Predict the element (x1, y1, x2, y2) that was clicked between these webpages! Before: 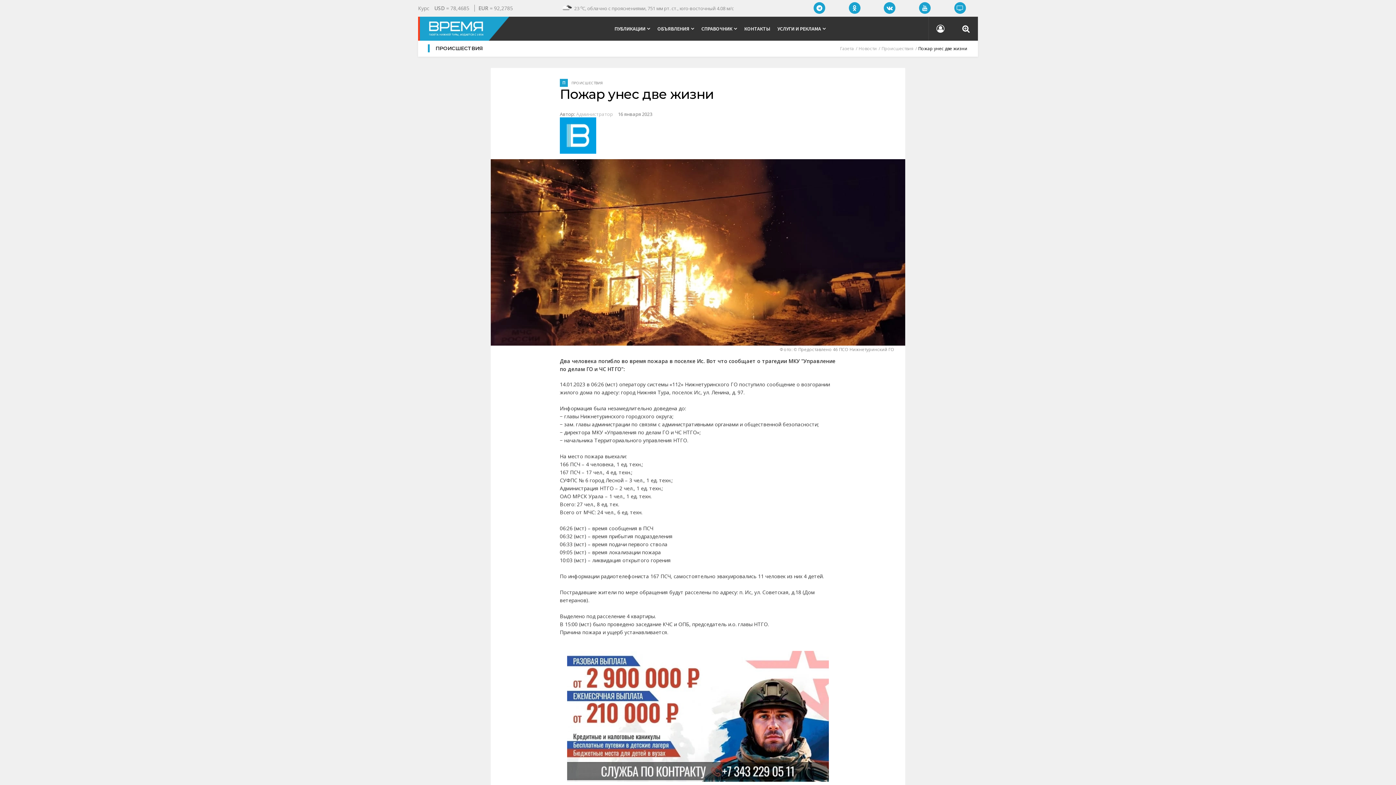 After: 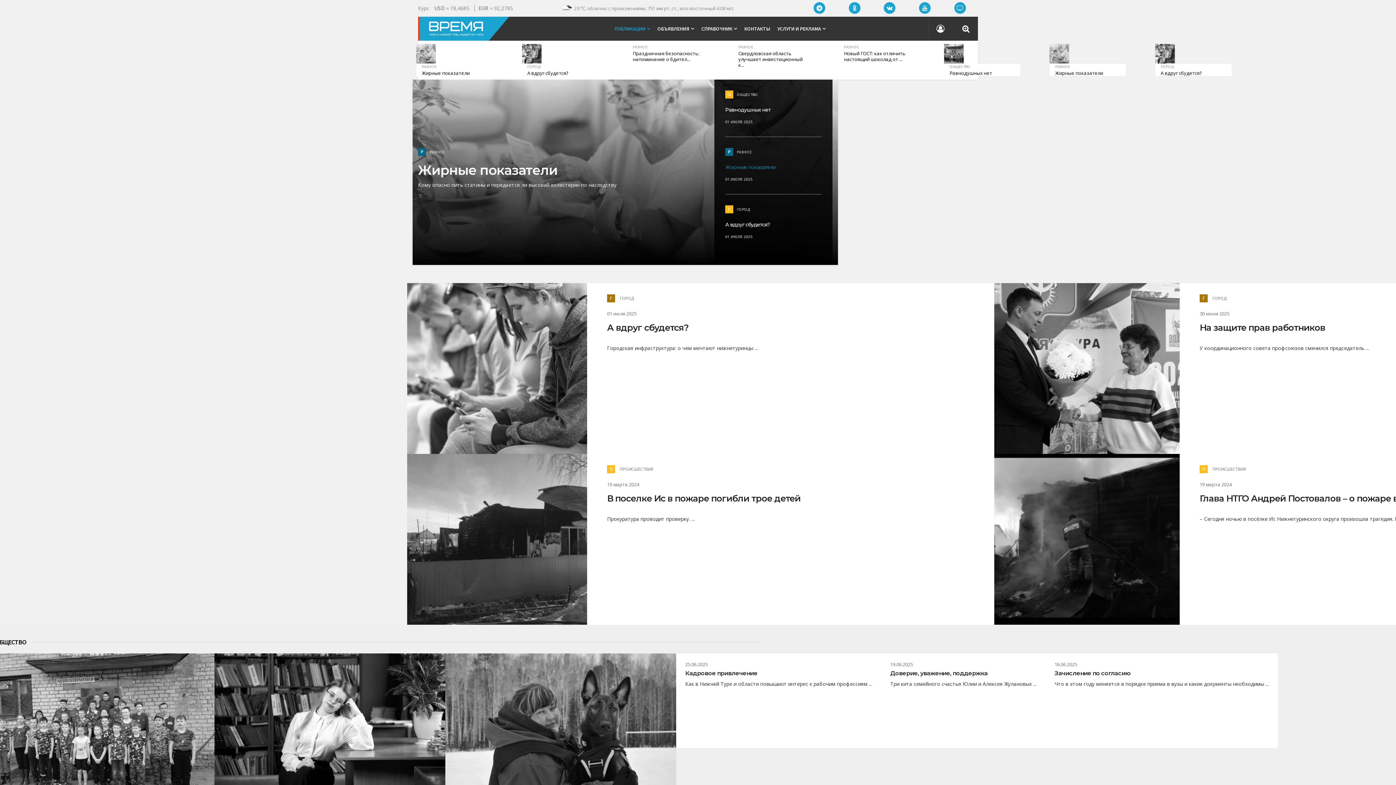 Action: bbox: (611, 16, 653, 40) label: ПУБЛИКАЦИИ